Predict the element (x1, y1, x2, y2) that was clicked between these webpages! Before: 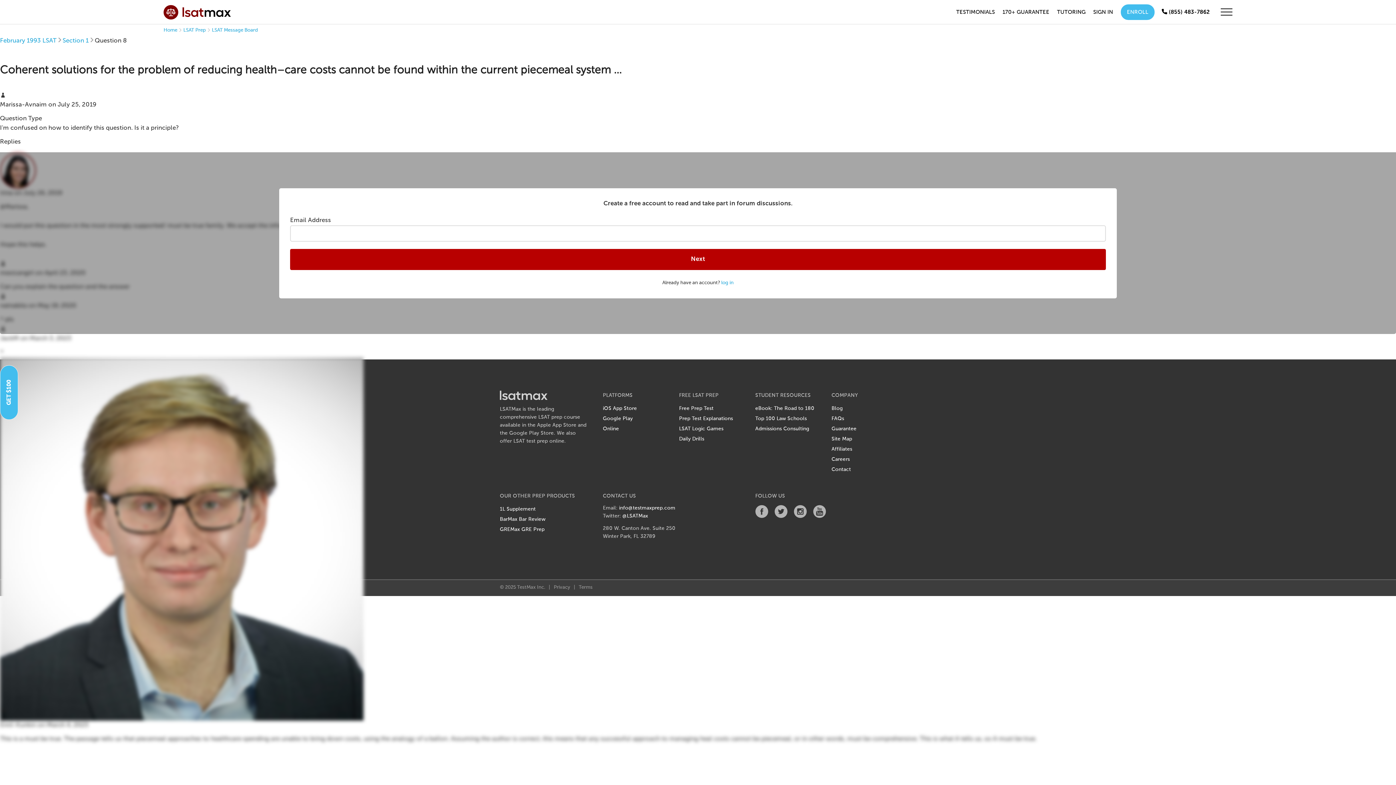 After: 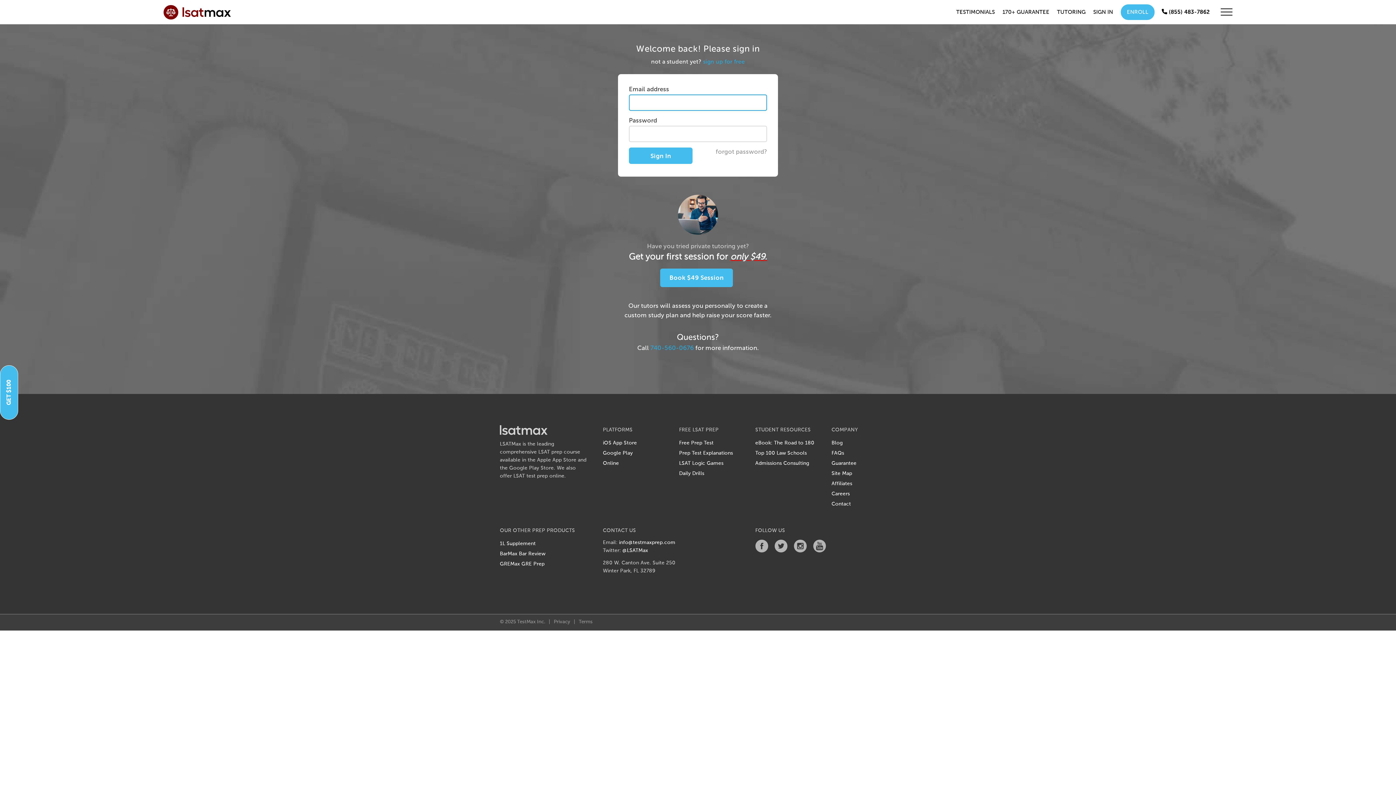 Action: label: SIGN IN bbox: (1093, 4, 1120, 19)